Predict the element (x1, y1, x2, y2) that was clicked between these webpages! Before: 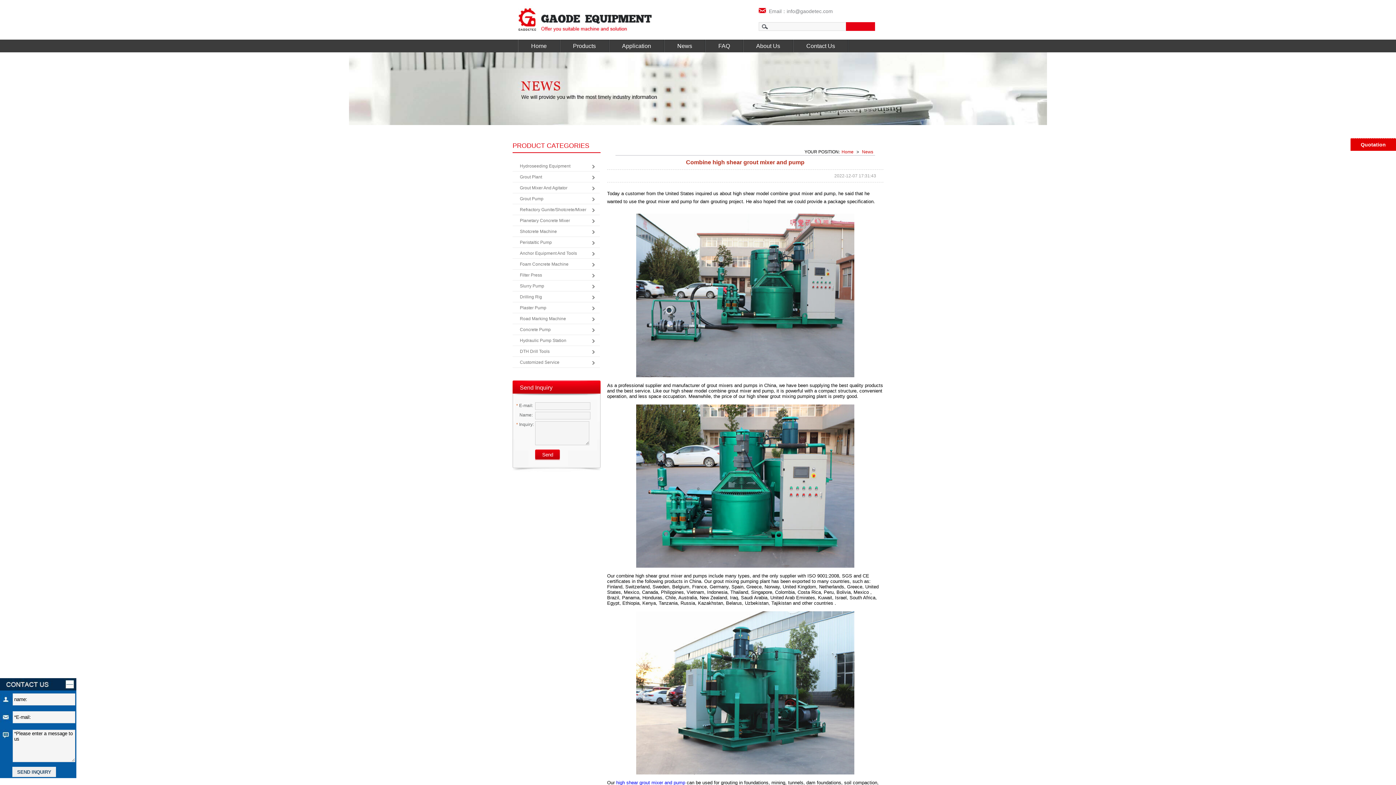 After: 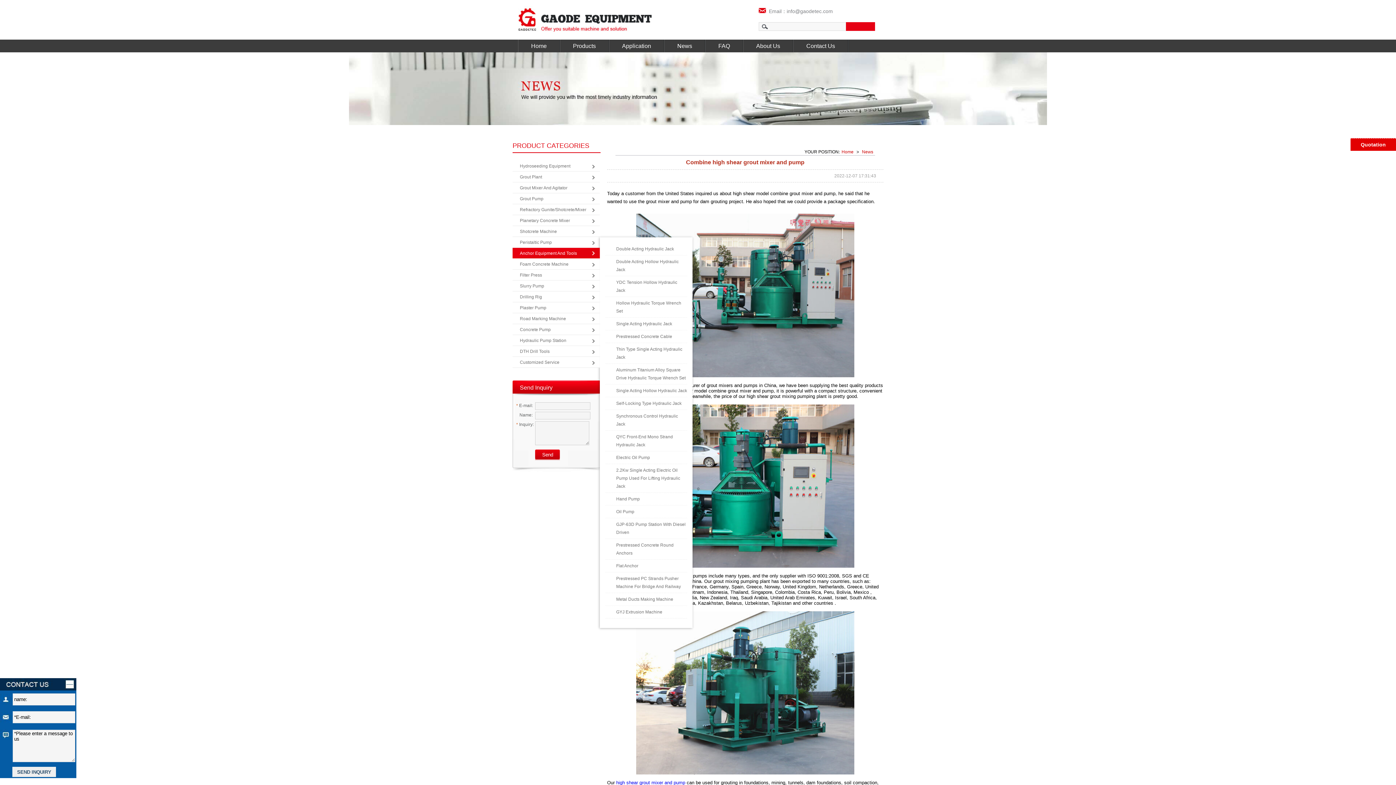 Action: bbox: (512, 248, 600, 258) label: Anchor Equipment And Tools